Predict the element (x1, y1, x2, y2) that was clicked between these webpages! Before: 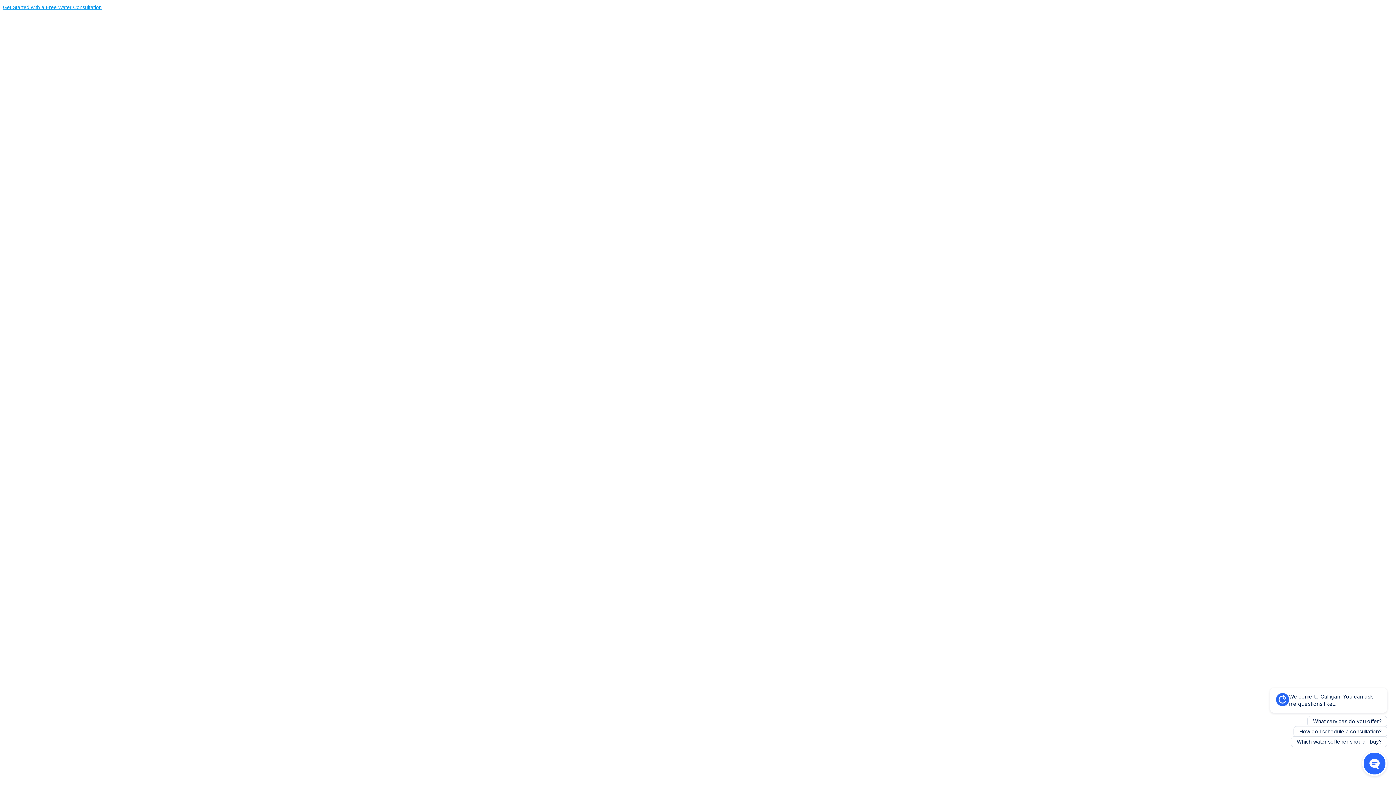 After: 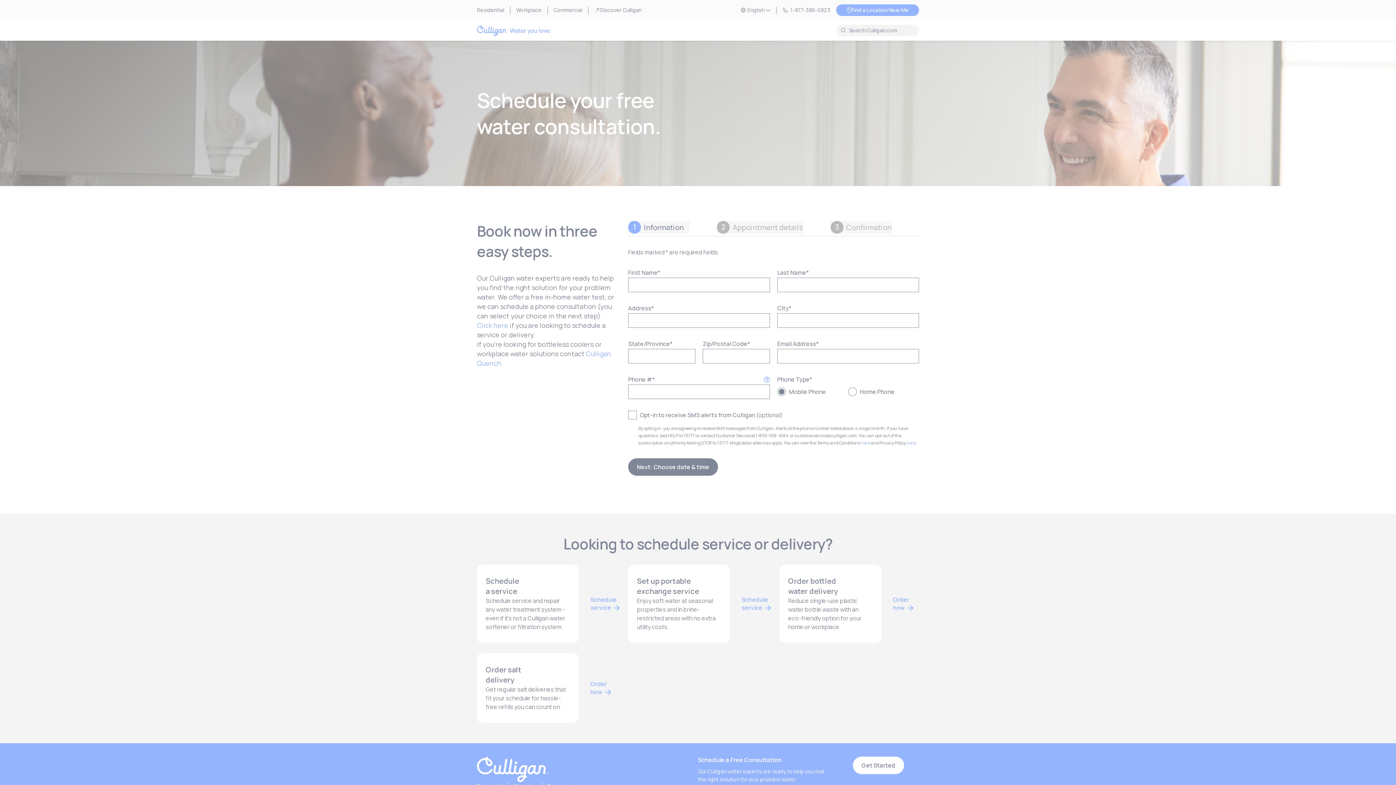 Action: label: Get Started with a Free Water Consultation  bbox: (2, 4, 1393, 1403)